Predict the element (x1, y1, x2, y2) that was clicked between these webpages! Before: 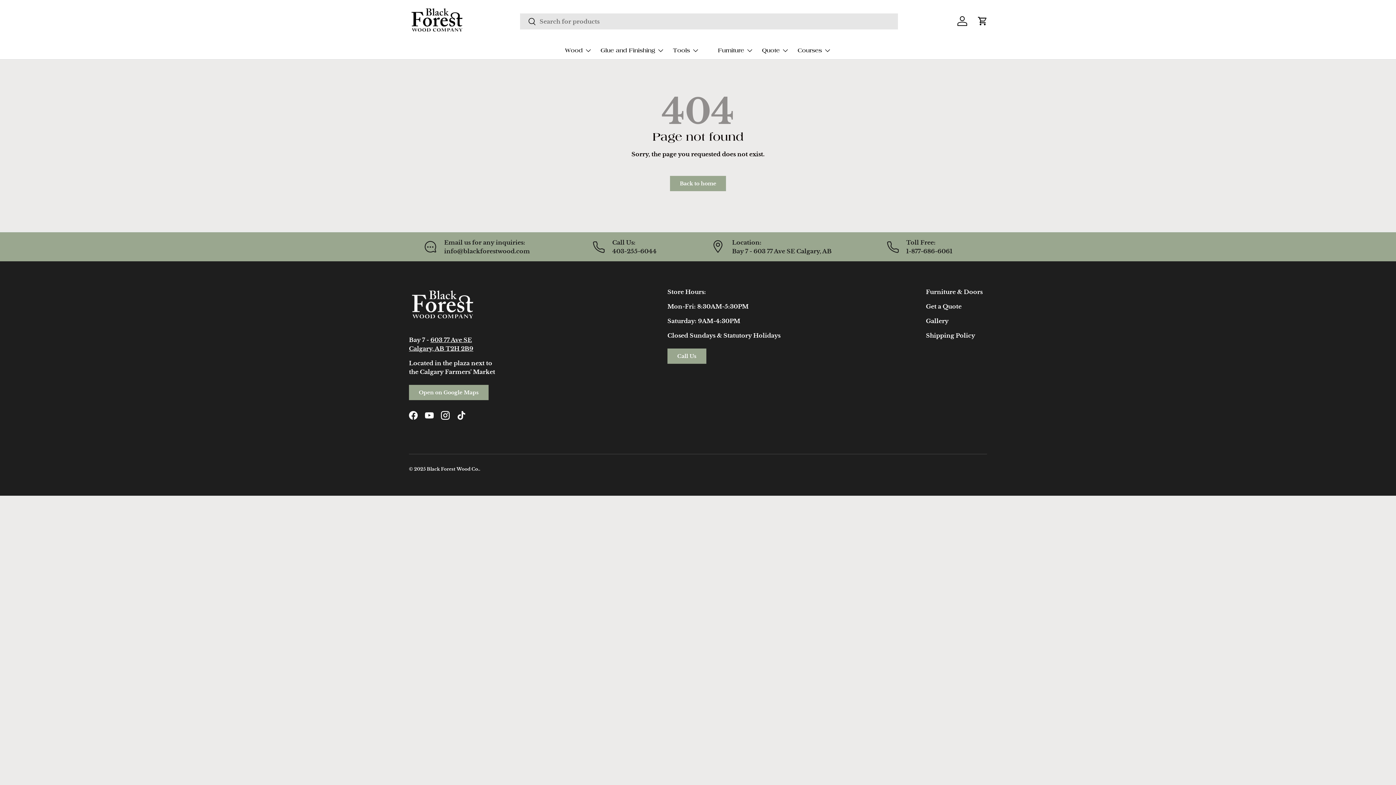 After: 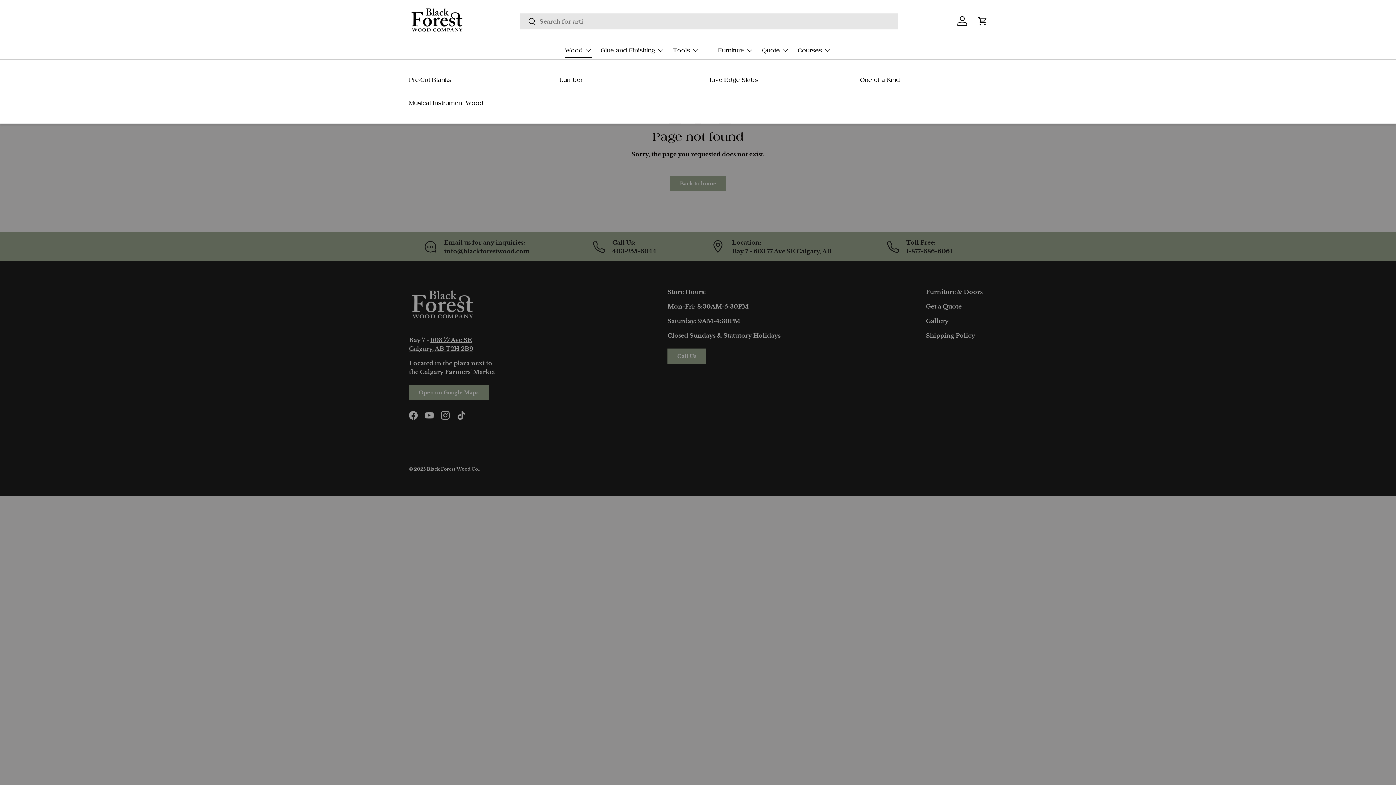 Action: label: Wood bbox: (565, 43, 592, 57)